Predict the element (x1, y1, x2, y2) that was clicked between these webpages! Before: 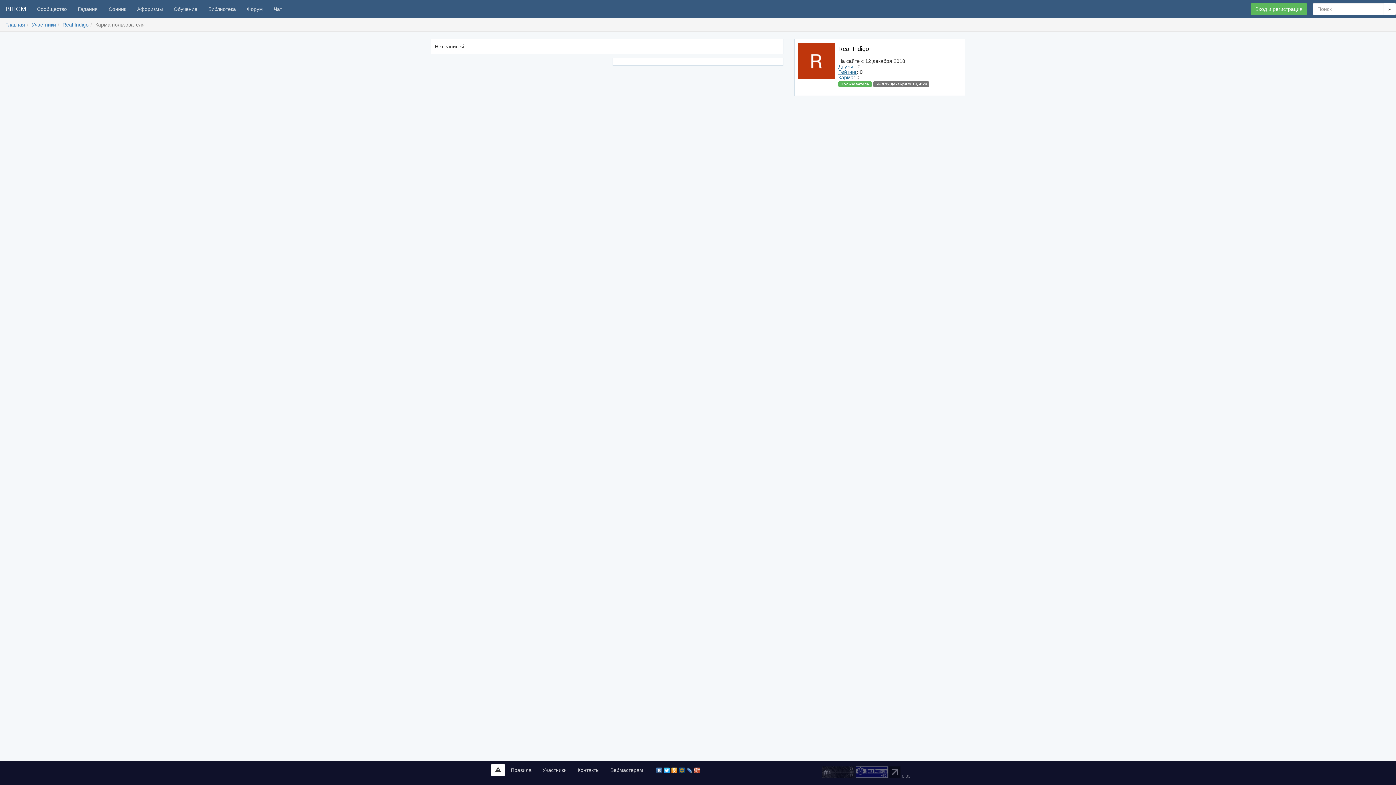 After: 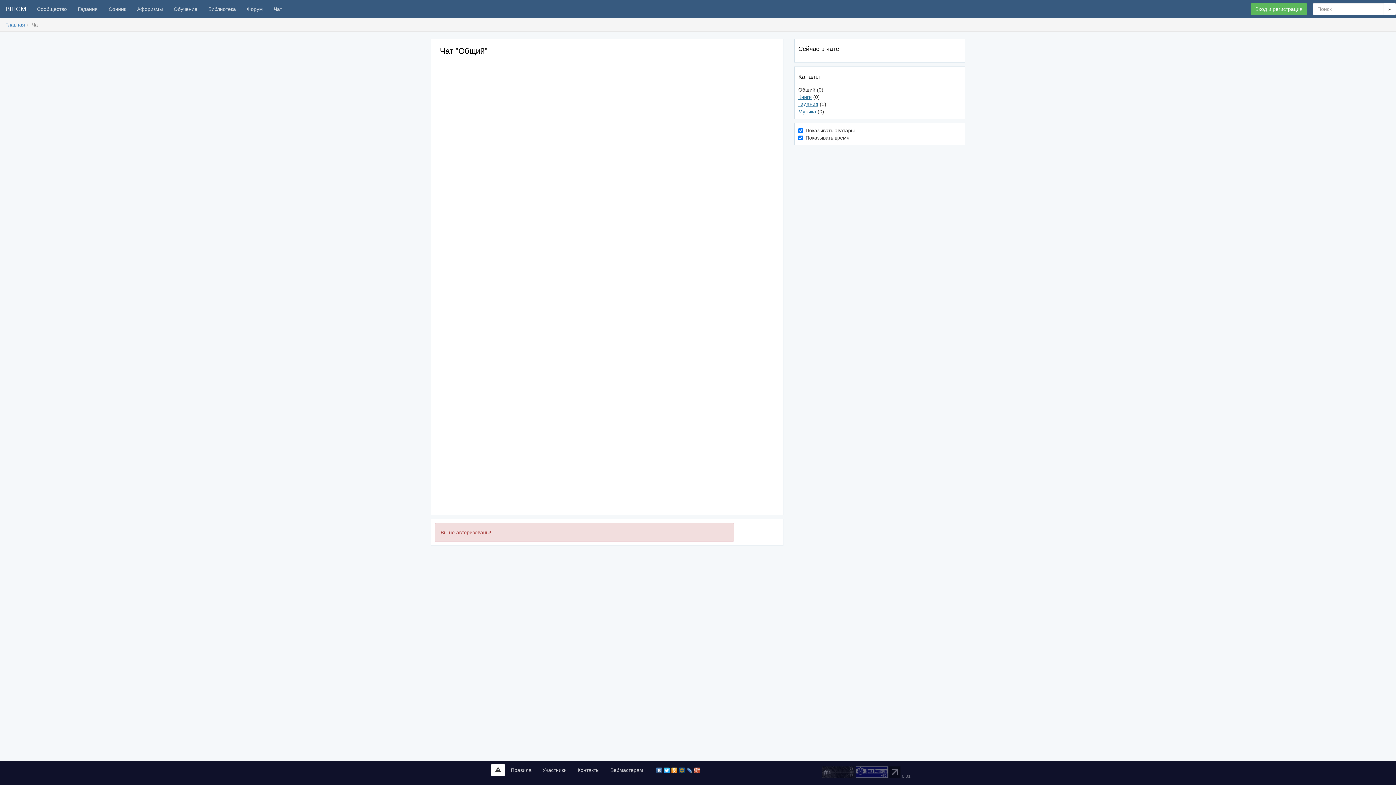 Action: label: Чат bbox: (268, 0, 287, 18)